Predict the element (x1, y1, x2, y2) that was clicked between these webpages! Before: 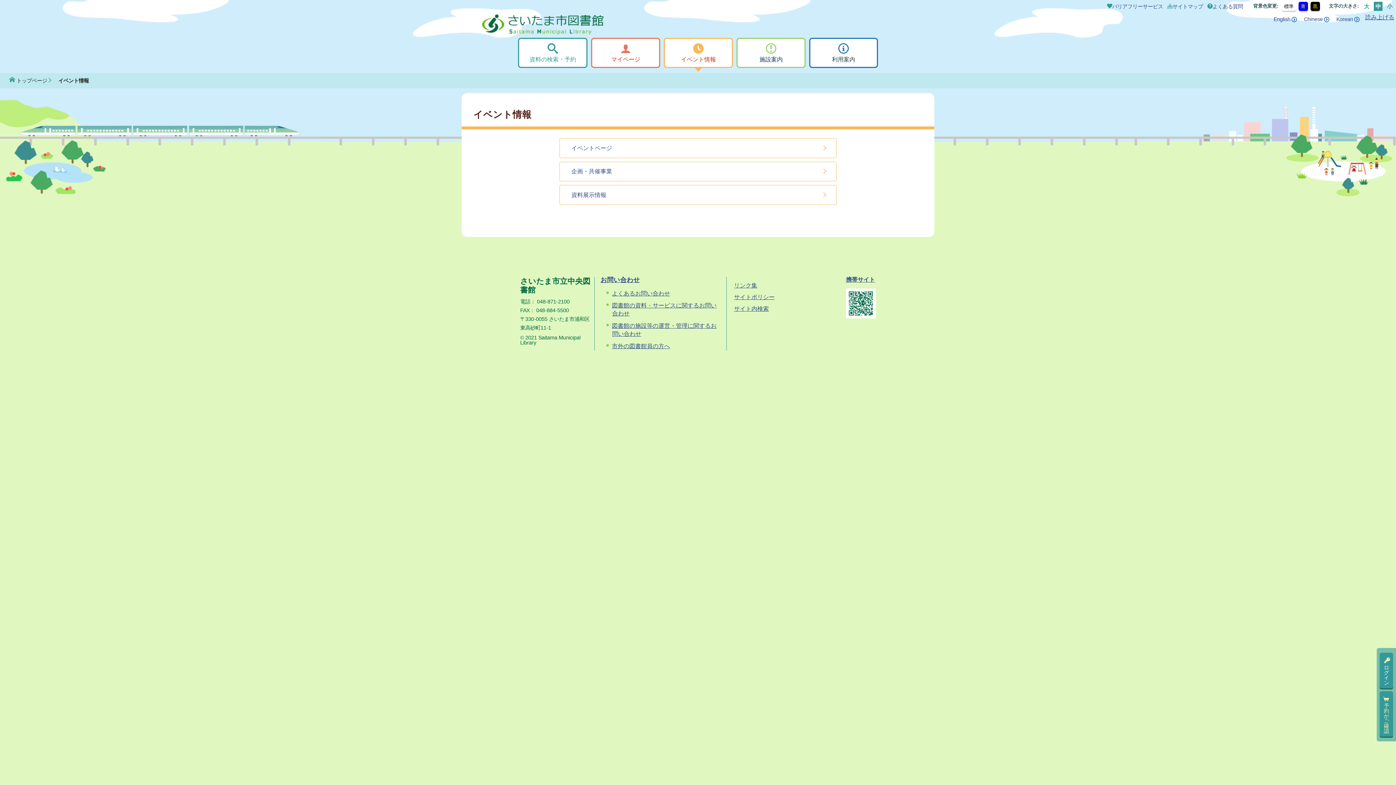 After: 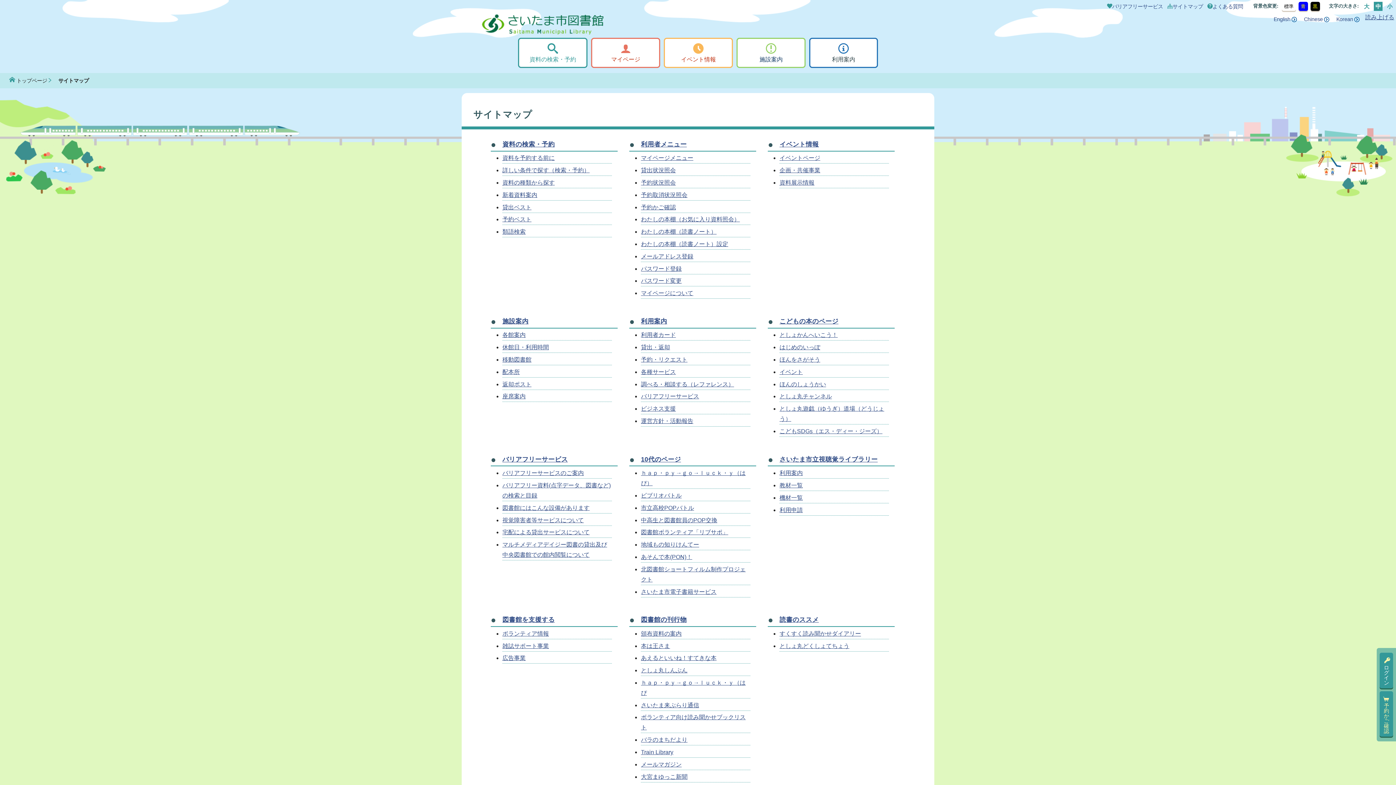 Action: bbox: (1167, 3, 1203, 9) label: サイトマップ